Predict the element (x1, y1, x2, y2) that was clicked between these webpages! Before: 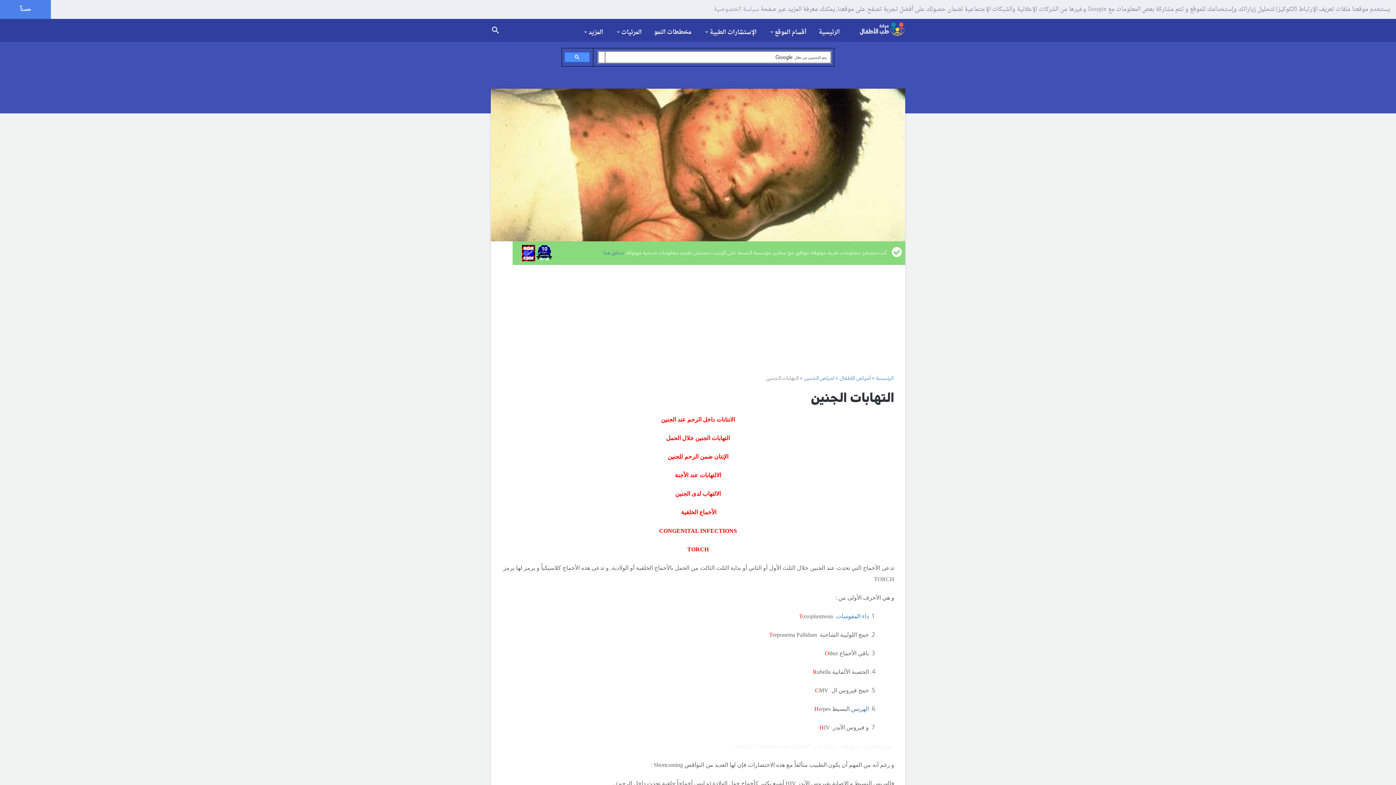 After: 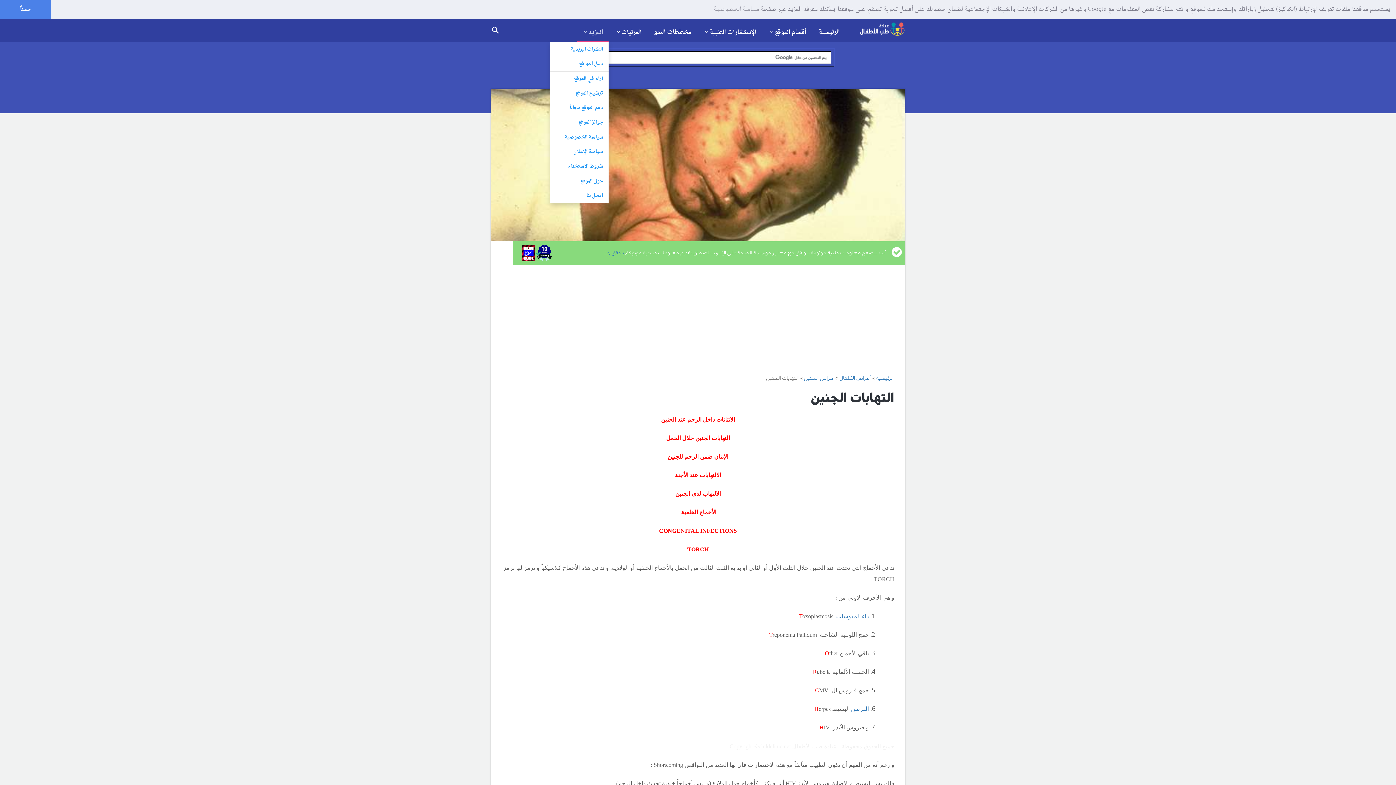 Action: label: المزيد bbox: (582, 28, 603, 36)